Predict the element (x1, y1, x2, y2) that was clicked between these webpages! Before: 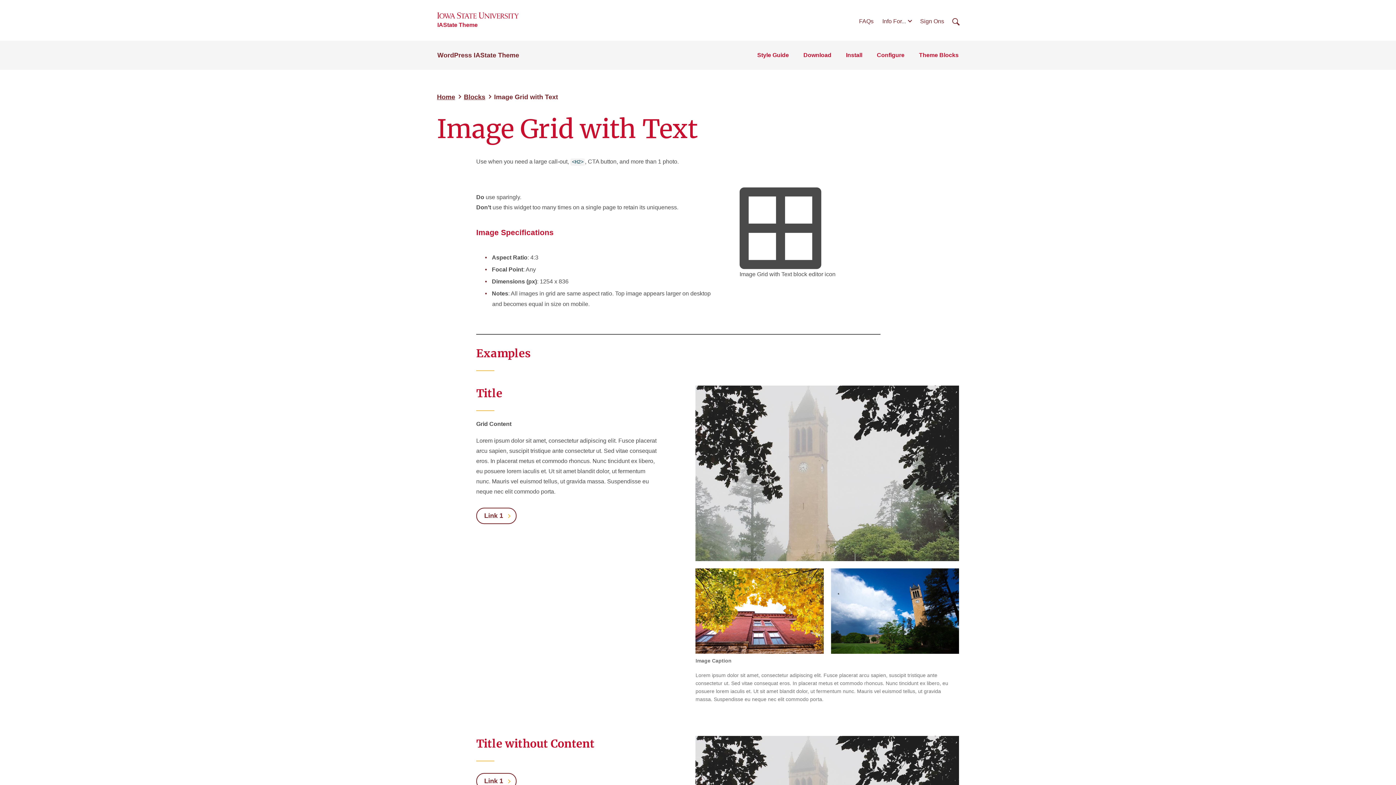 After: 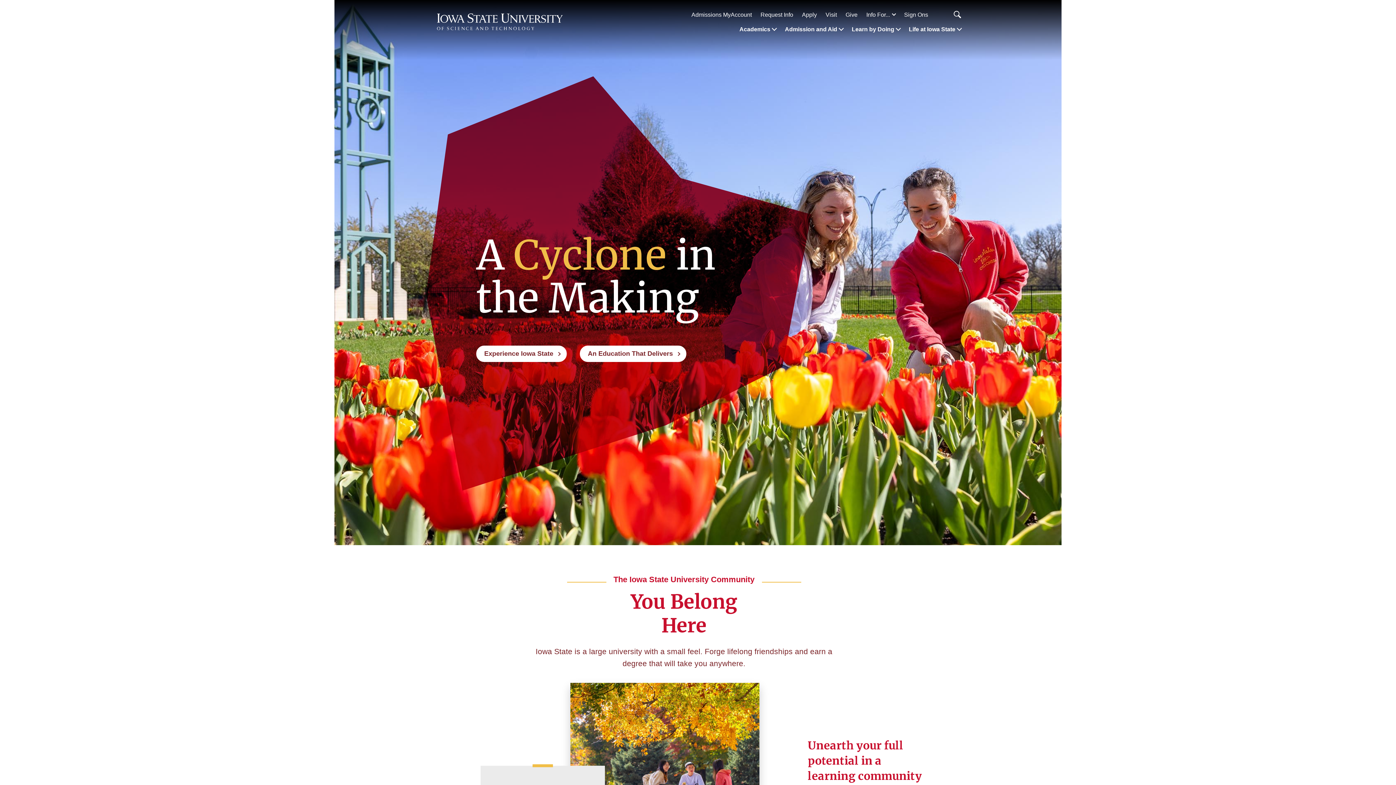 Action: bbox: (437, 12, 518, 18)